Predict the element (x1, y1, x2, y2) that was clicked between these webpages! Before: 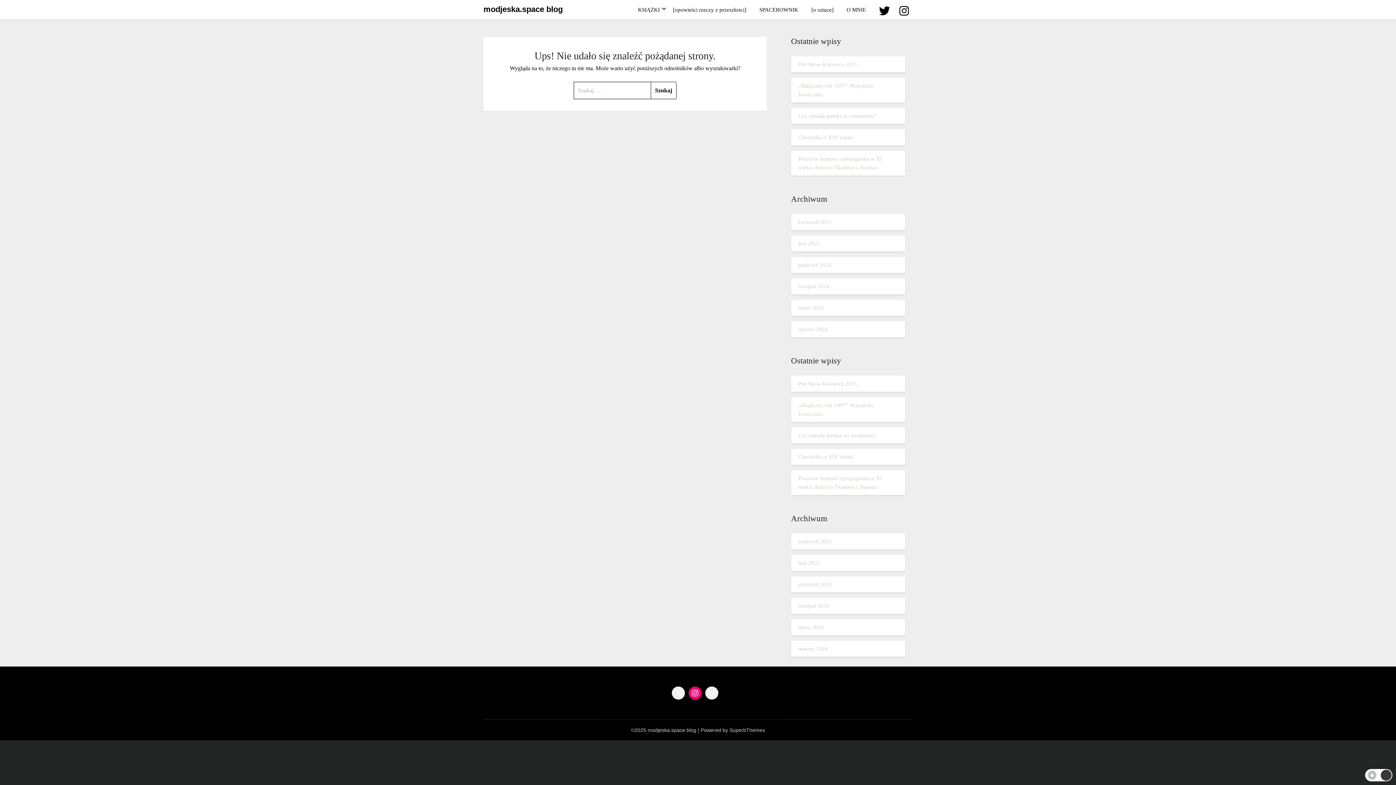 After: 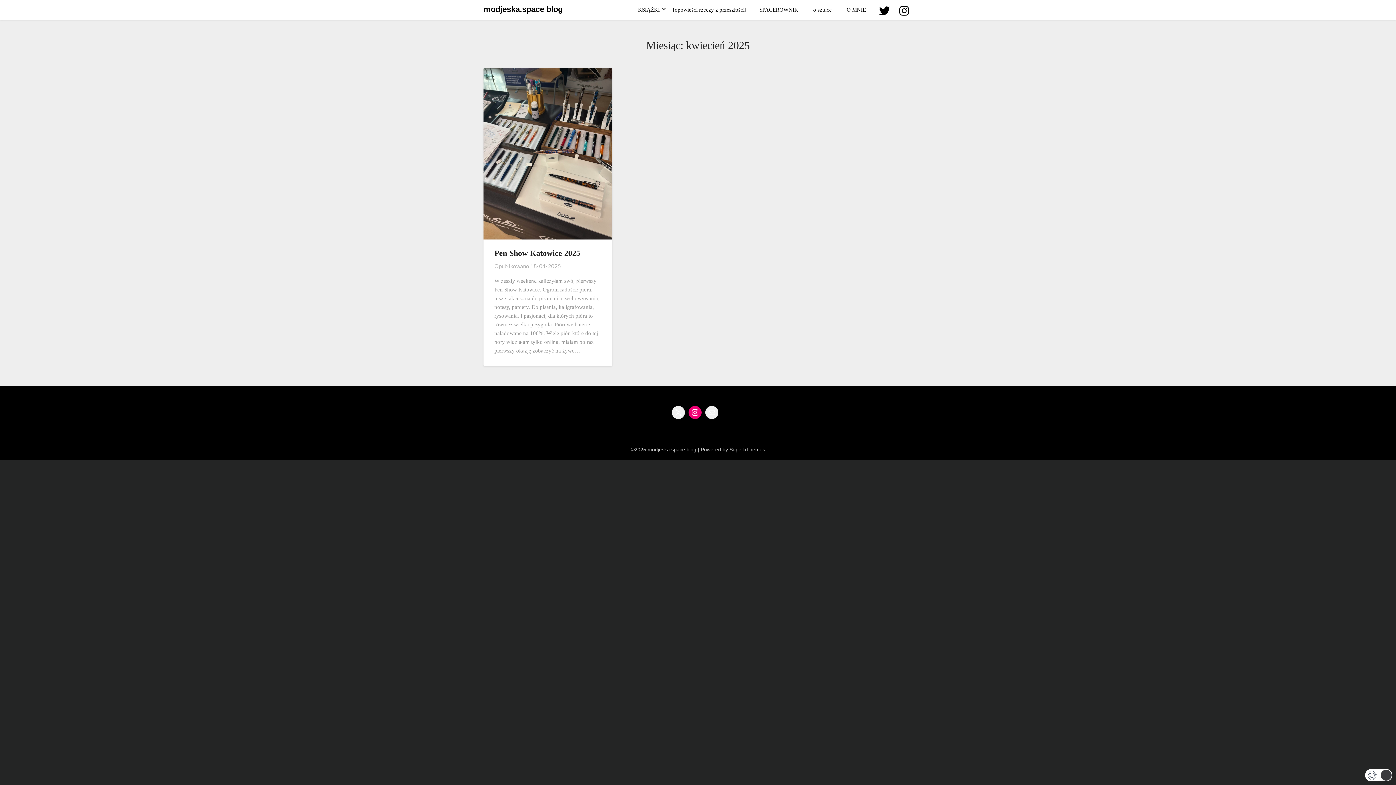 Action: bbox: (798, 538, 831, 544) label: kwiecień 2025